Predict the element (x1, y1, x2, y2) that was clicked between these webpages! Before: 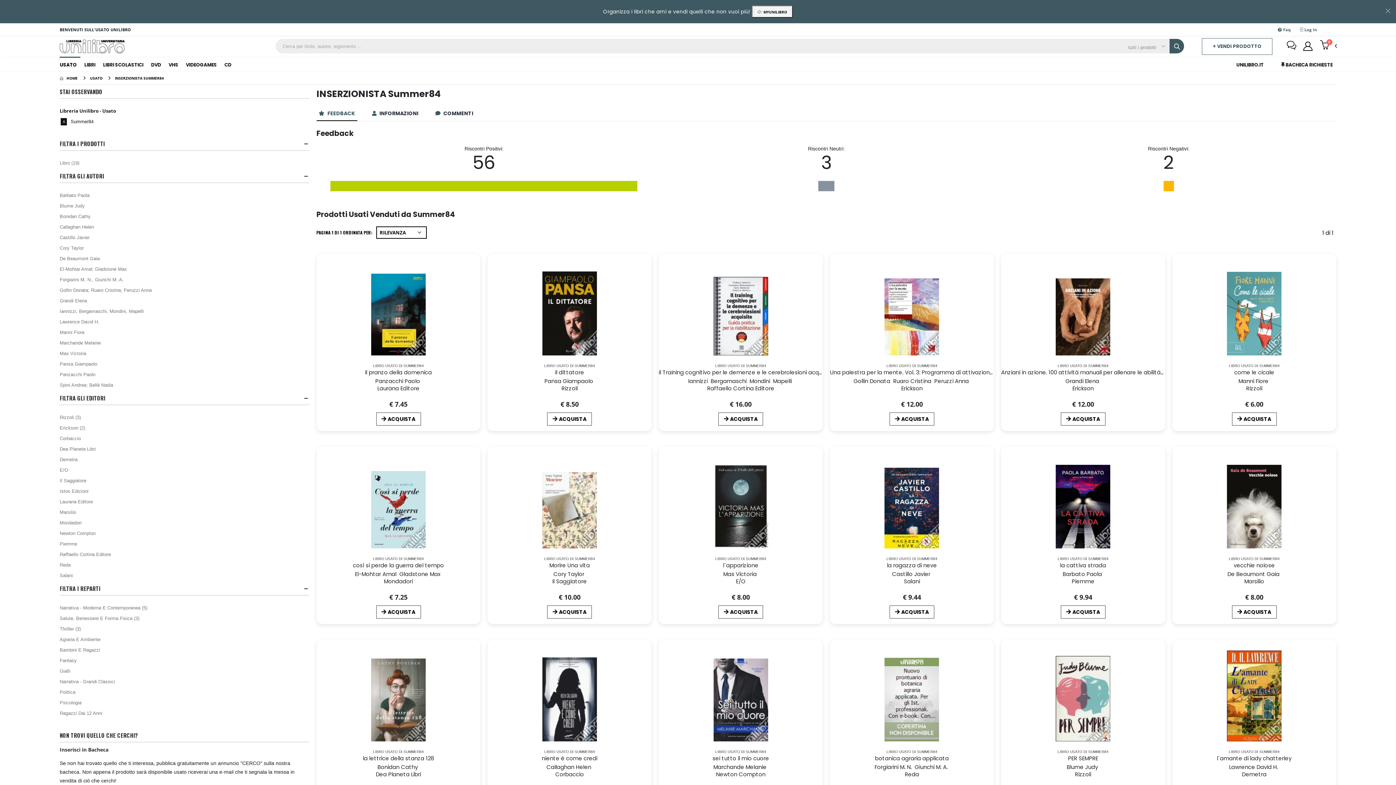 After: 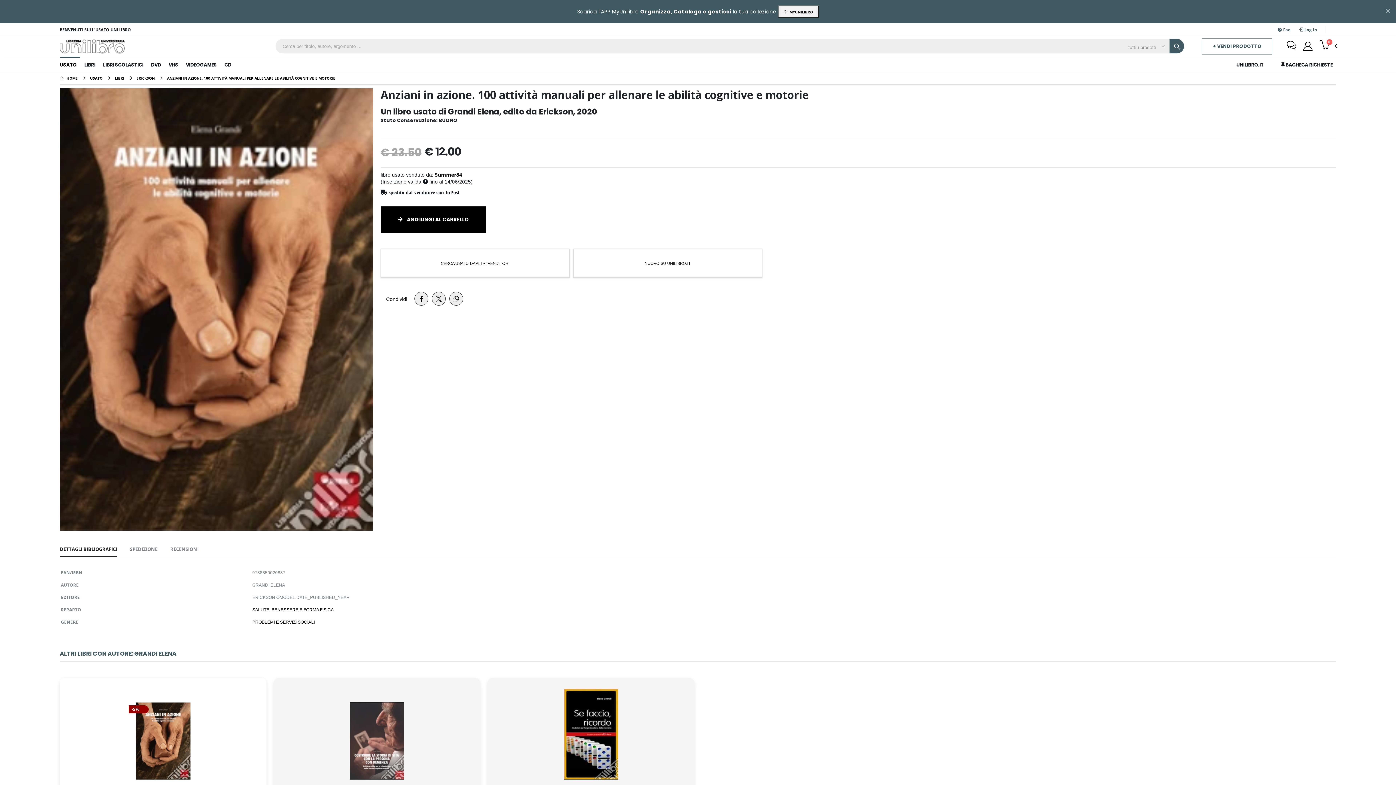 Action: bbox: (1056, 278, 1110, 355)